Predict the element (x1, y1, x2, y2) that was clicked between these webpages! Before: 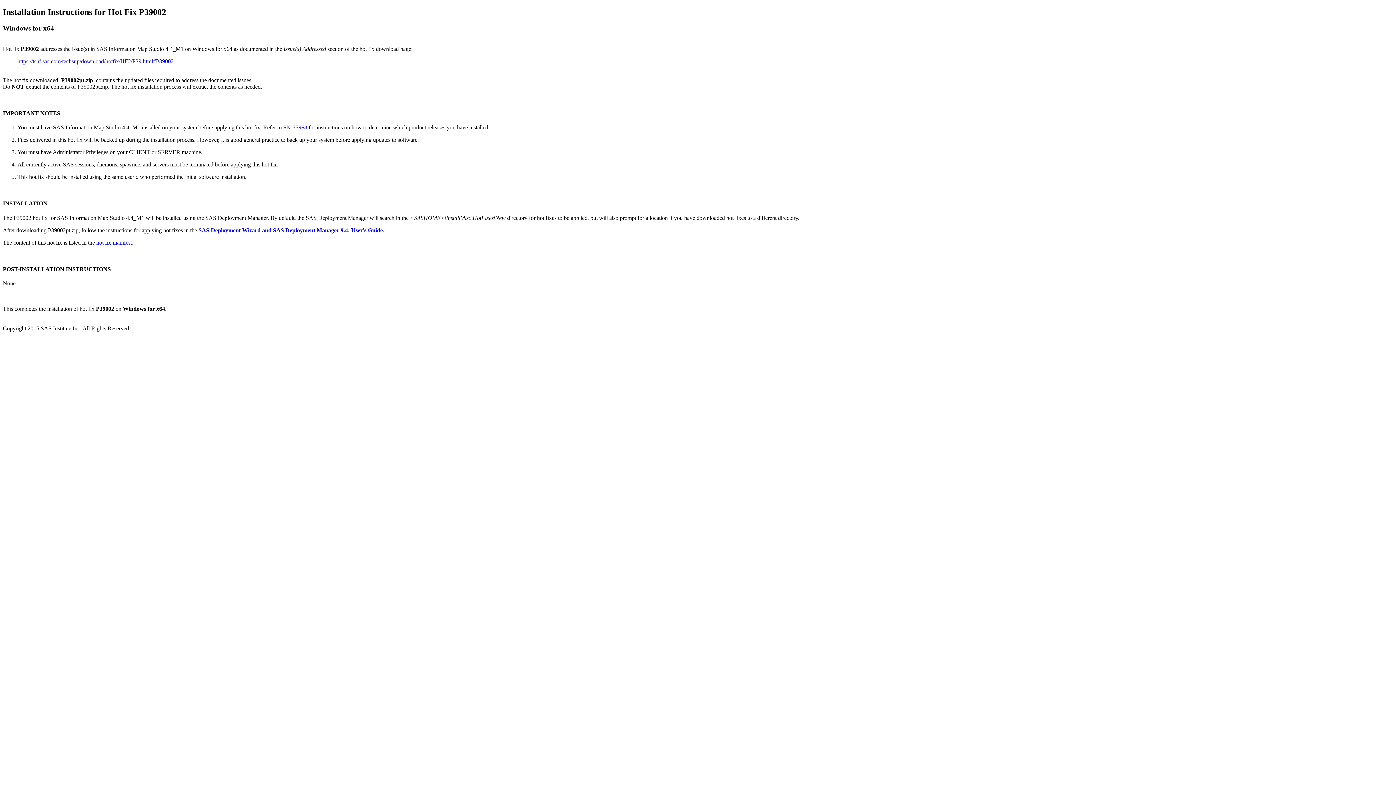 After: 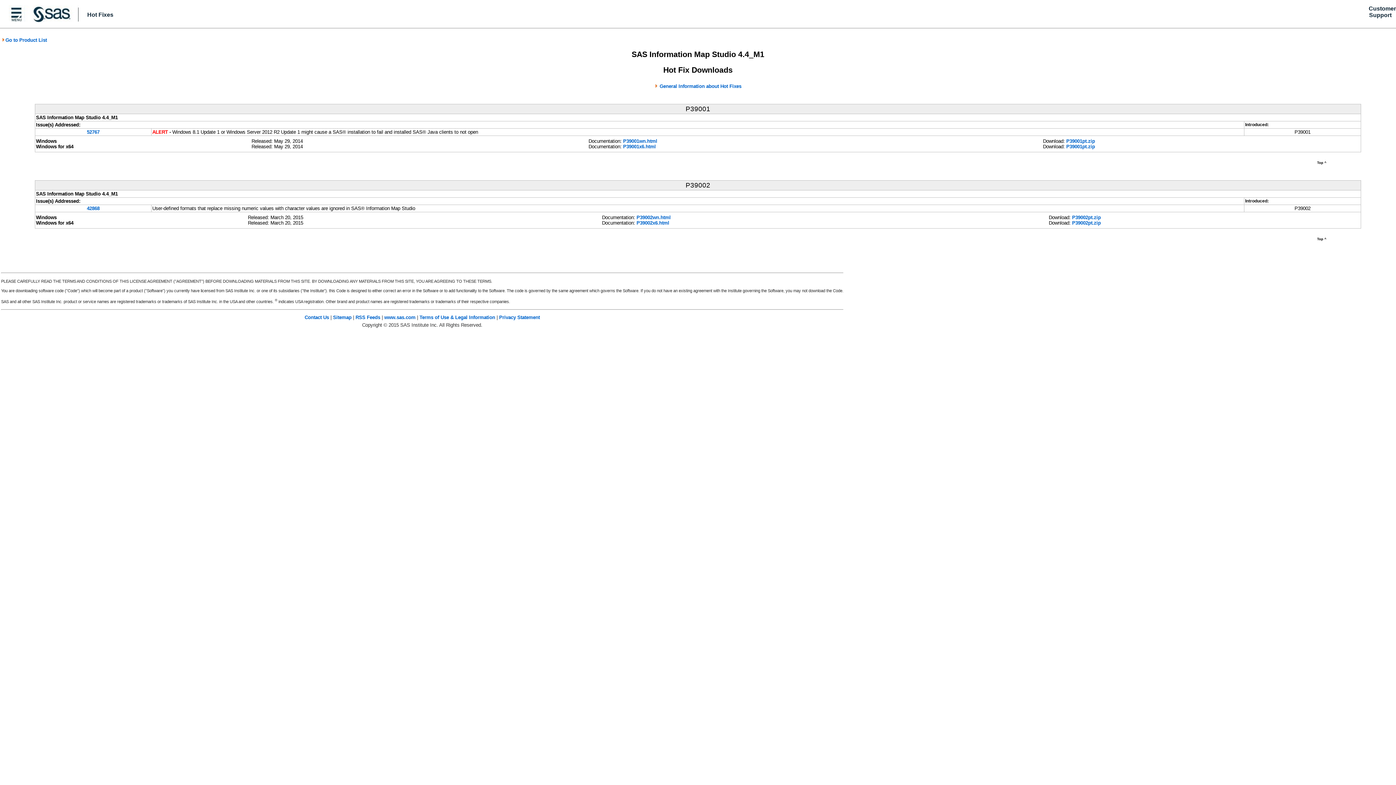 Action: bbox: (17, 58, 173, 64) label: https://tshf.sas.com/techsup/download/hotfix/HF2/P39.html#P39002